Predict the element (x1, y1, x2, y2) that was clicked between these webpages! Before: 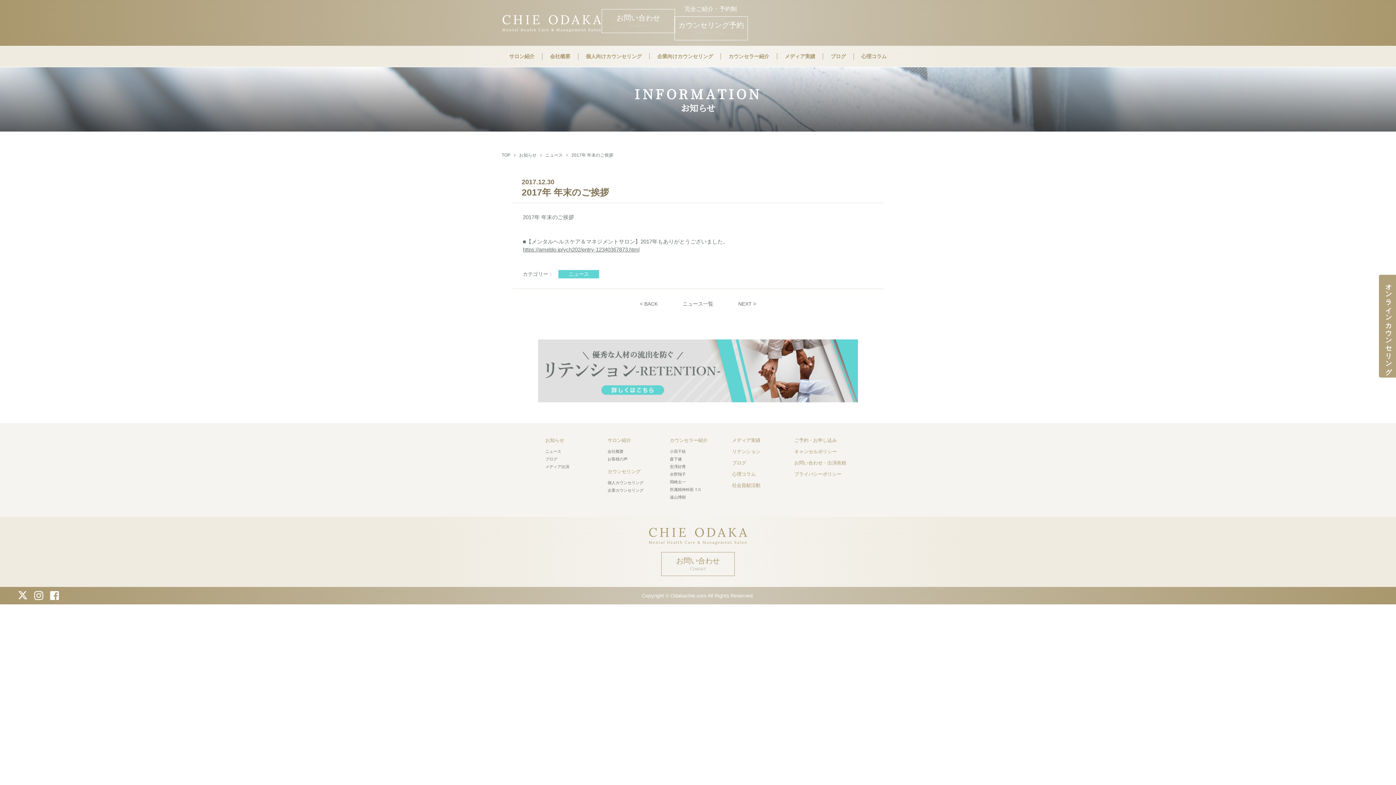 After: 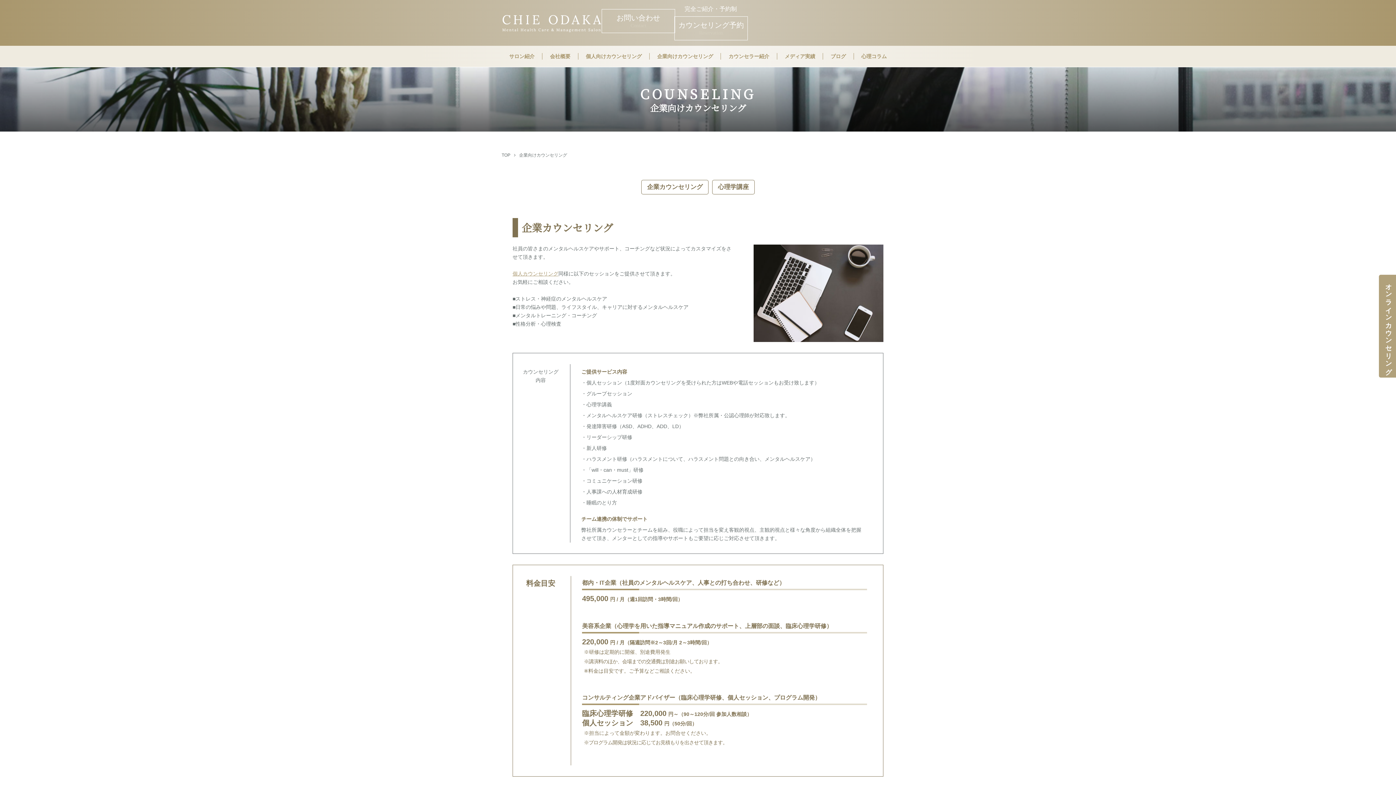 Action: bbox: (655, 51, 715, 61) label: 企業向けカウンセリング